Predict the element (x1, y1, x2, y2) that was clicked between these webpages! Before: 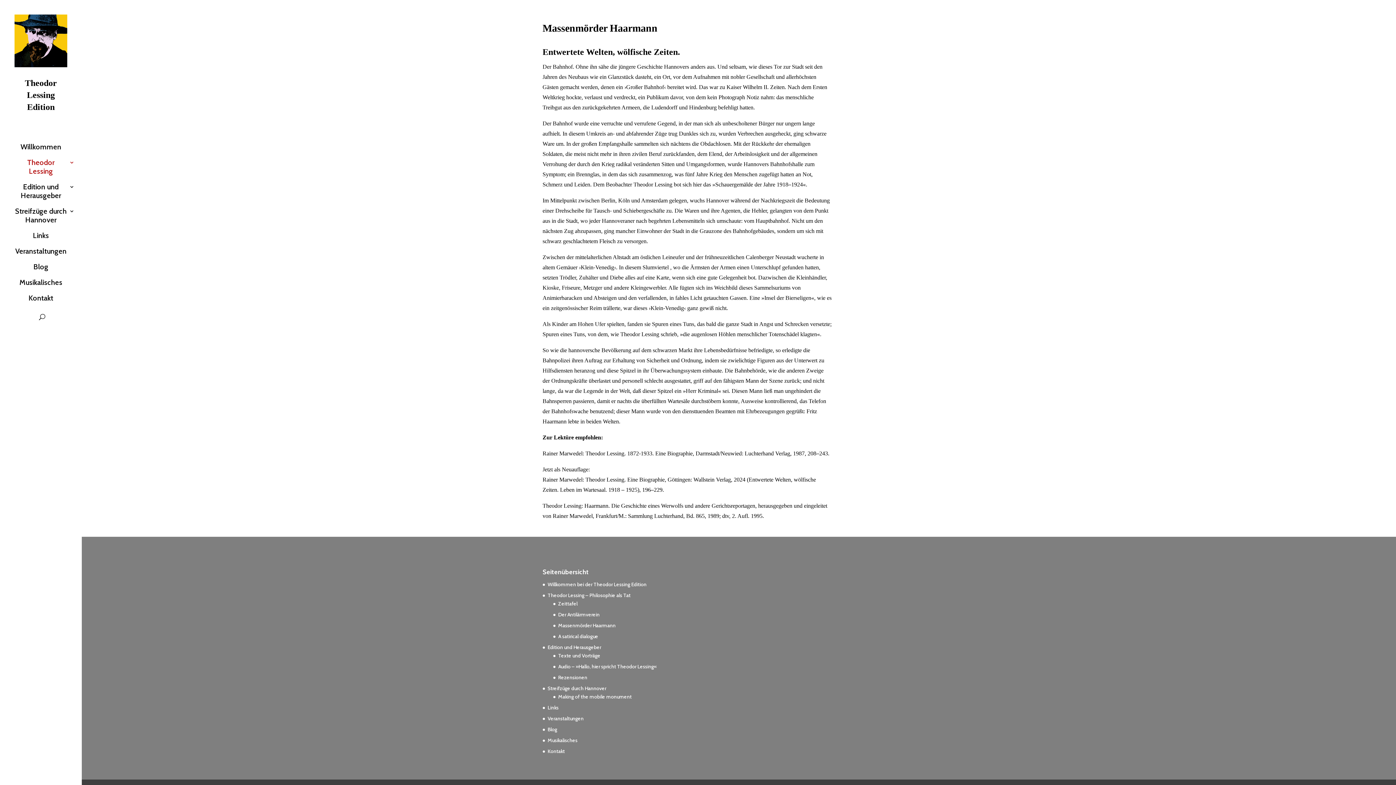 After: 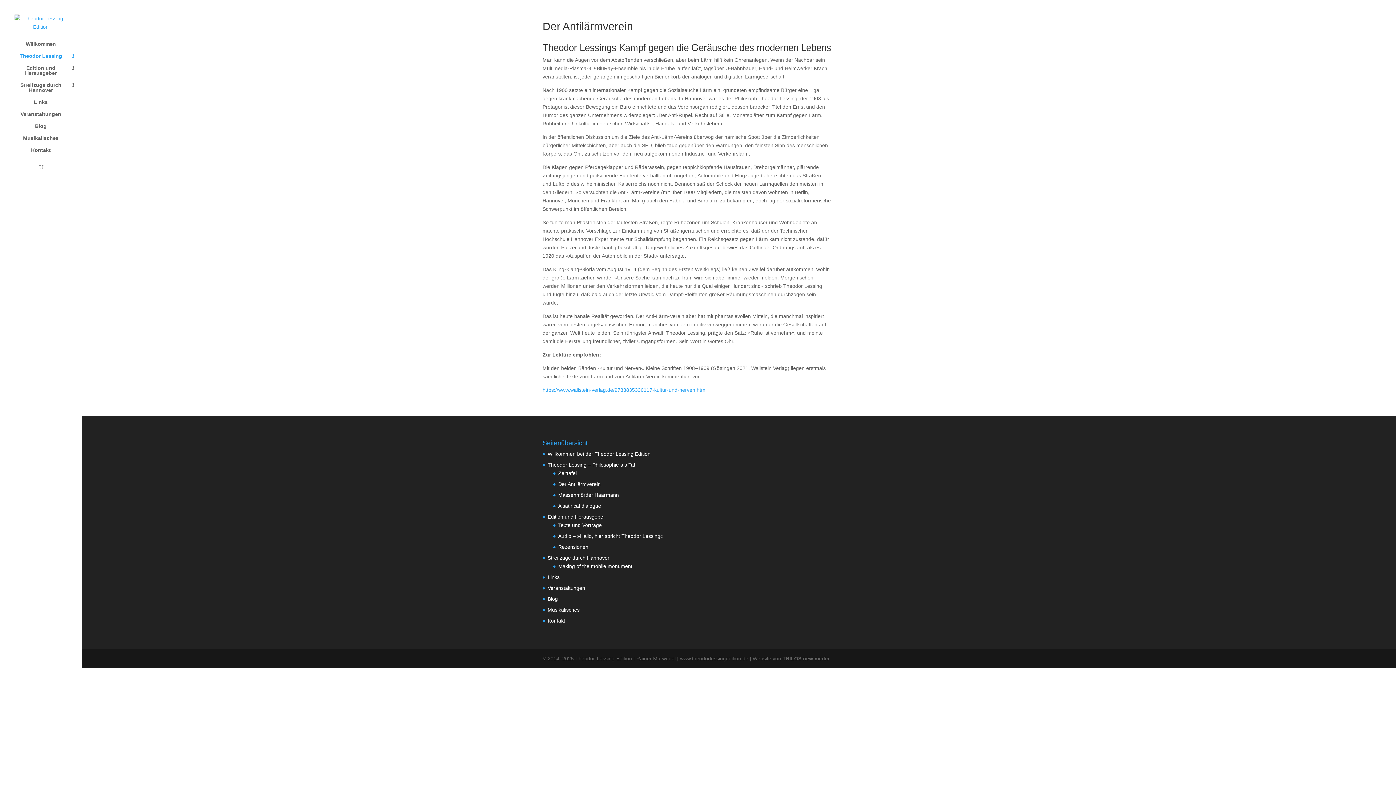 Action: label: Der Antilärmverein bbox: (558, 611, 599, 618)